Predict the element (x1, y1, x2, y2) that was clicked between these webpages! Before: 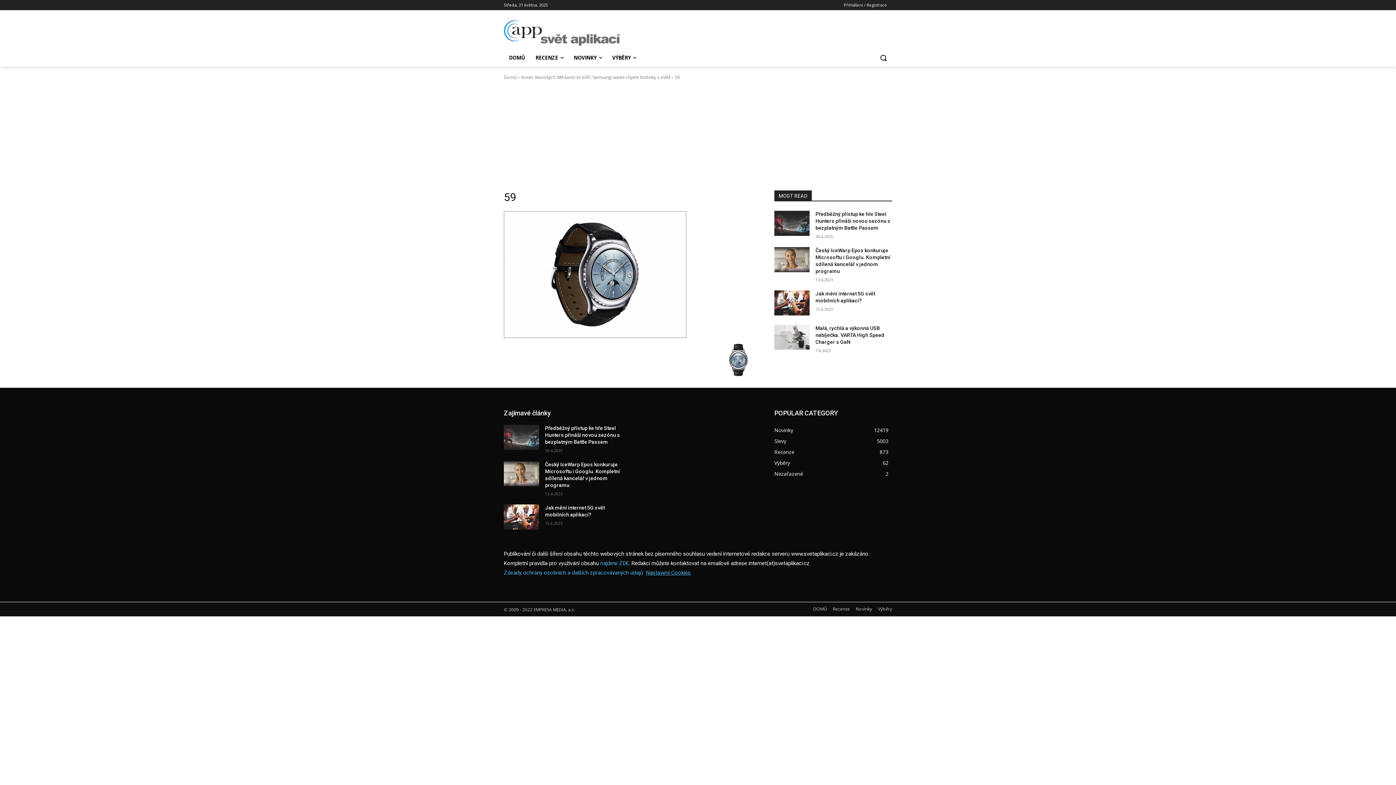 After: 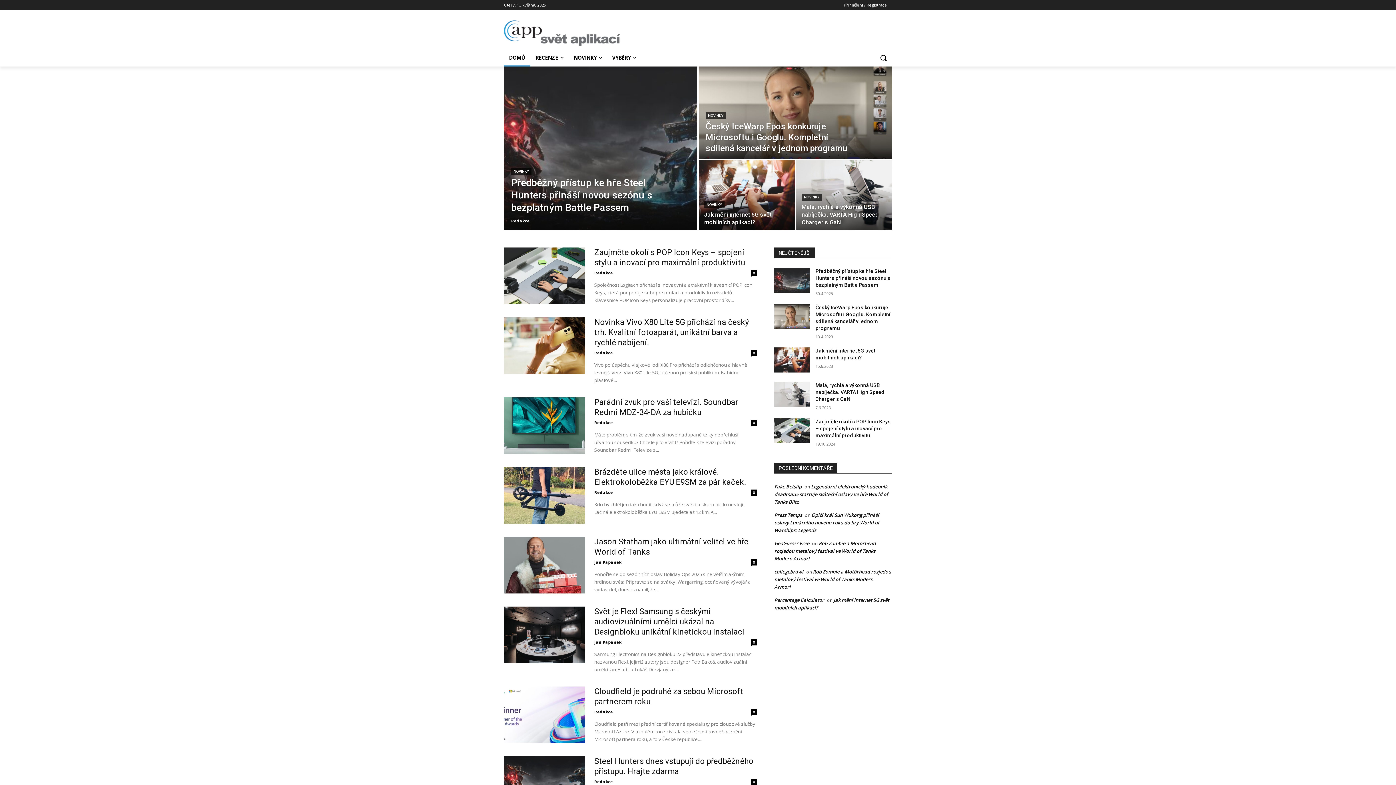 Action: bbox: (504, 20, 620, 45)